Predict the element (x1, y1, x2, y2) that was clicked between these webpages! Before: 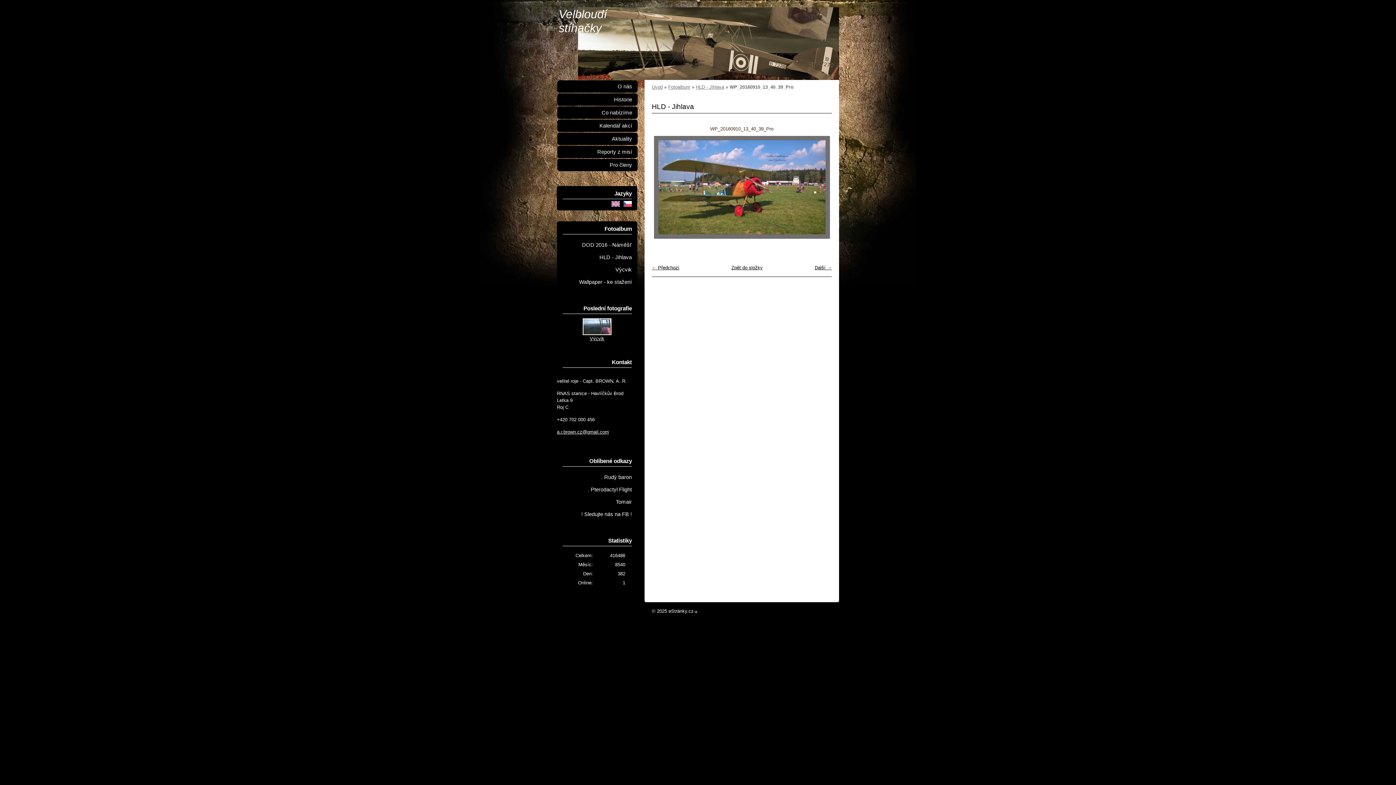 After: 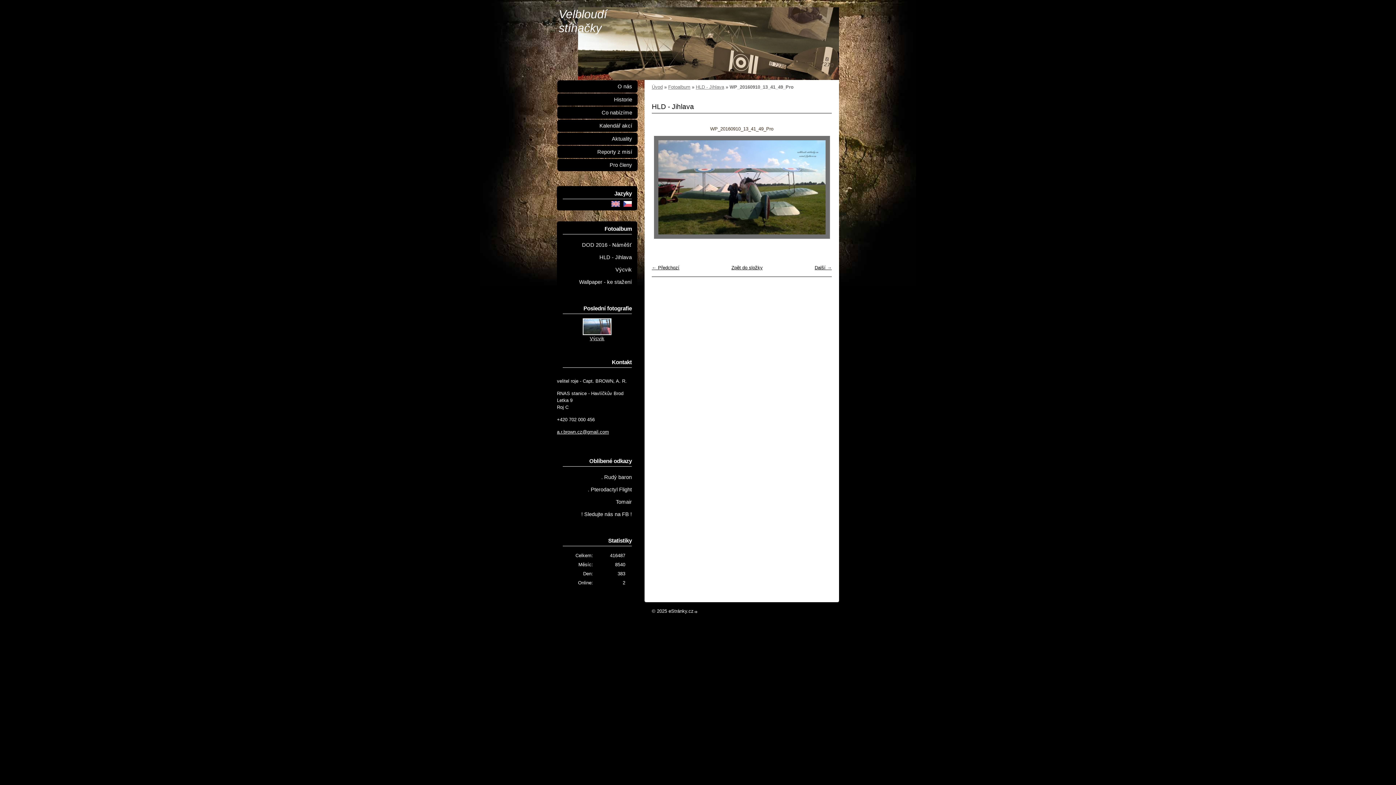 Action: label: ← Předchozí bbox: (652, 265, 679, 270)